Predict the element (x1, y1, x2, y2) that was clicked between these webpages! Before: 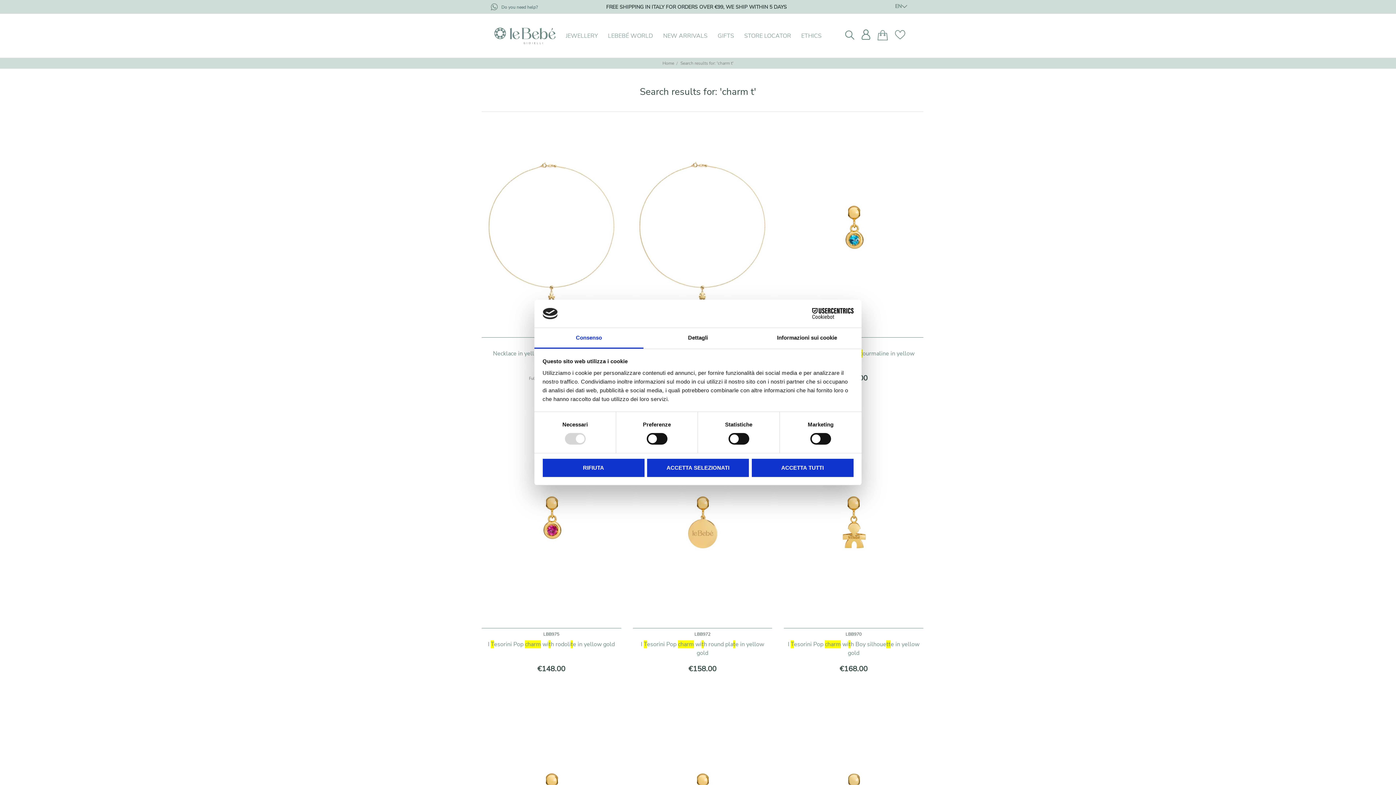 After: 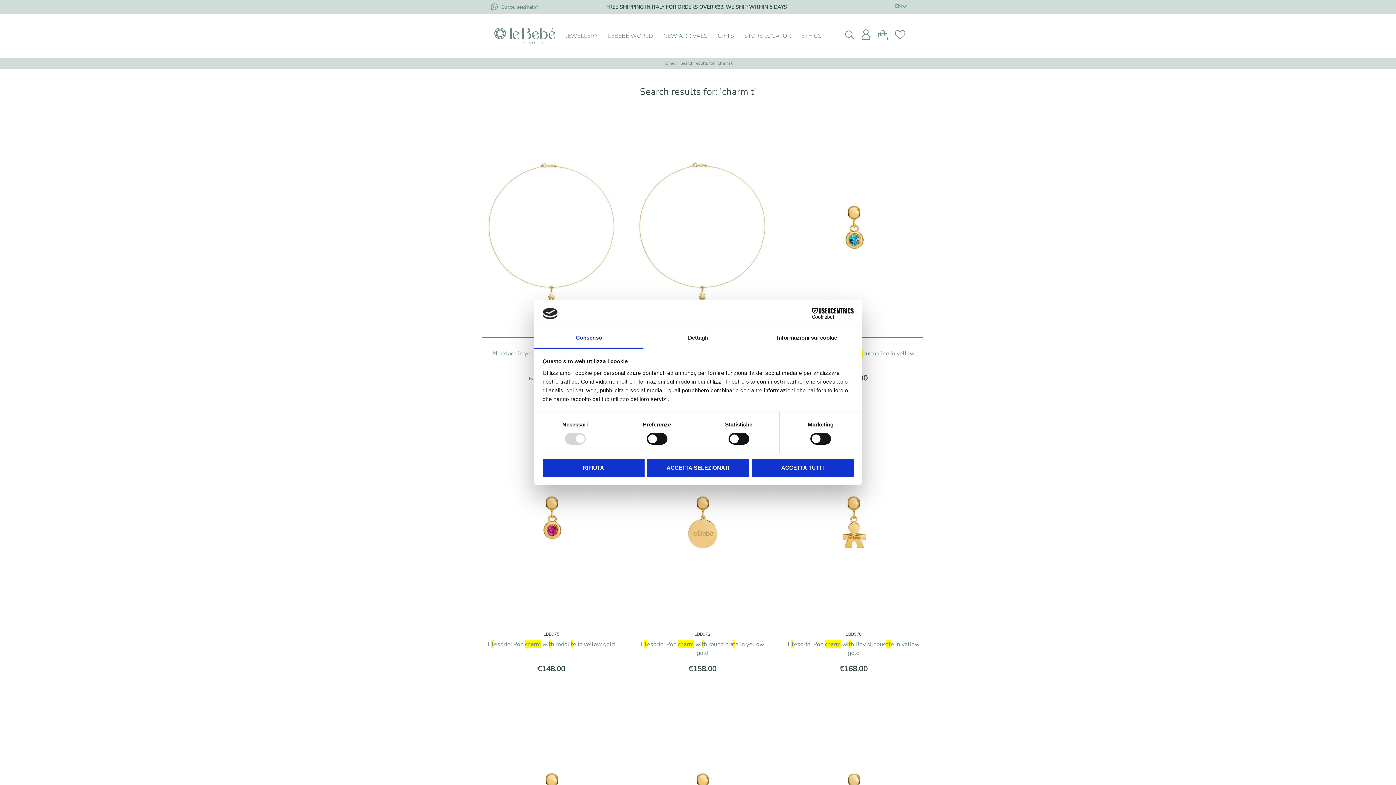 Action: bbox: (534, 328, 643, 348) label: Consenso